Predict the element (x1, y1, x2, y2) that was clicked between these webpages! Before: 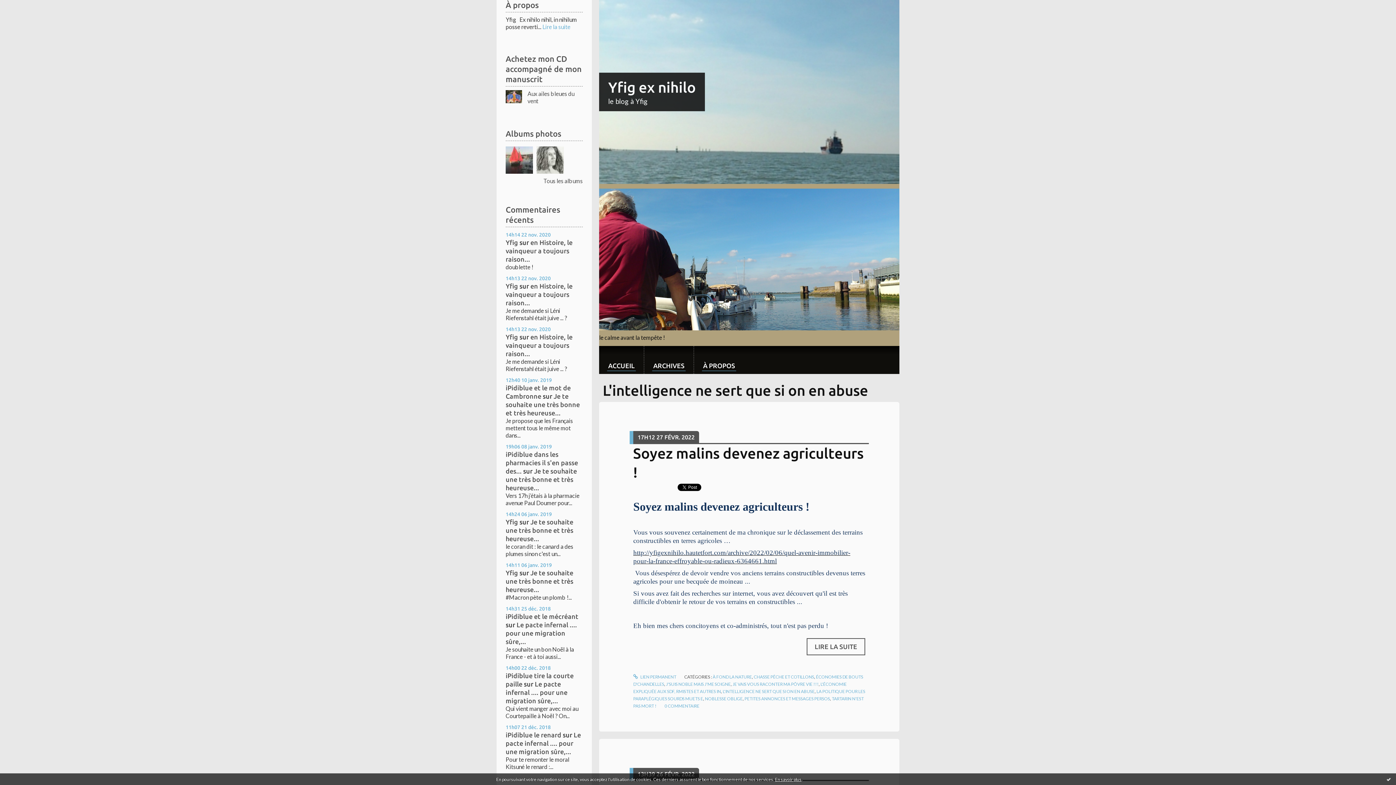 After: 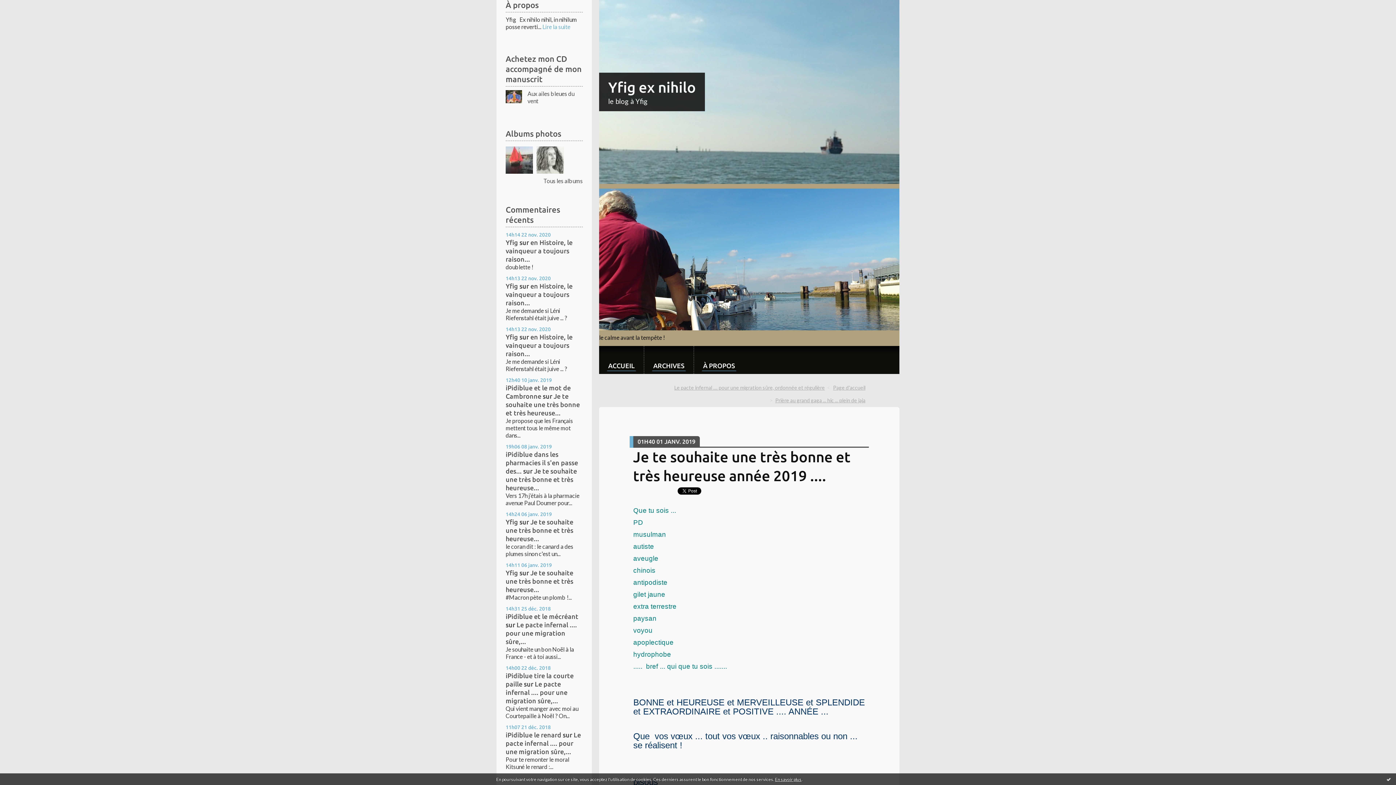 Action: bbox: (505, 392, 580, 416) label: Je te souhaite une très bonne et très heureuse...